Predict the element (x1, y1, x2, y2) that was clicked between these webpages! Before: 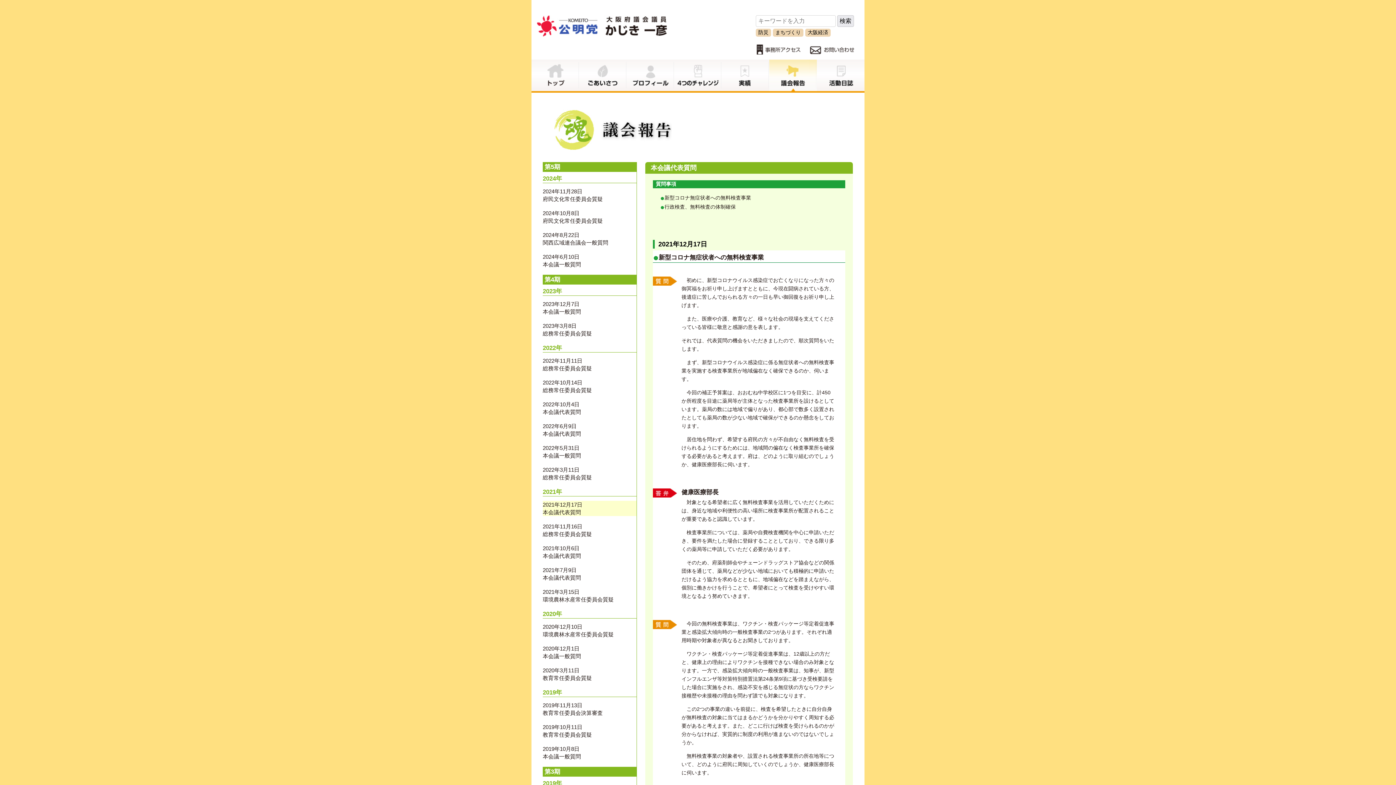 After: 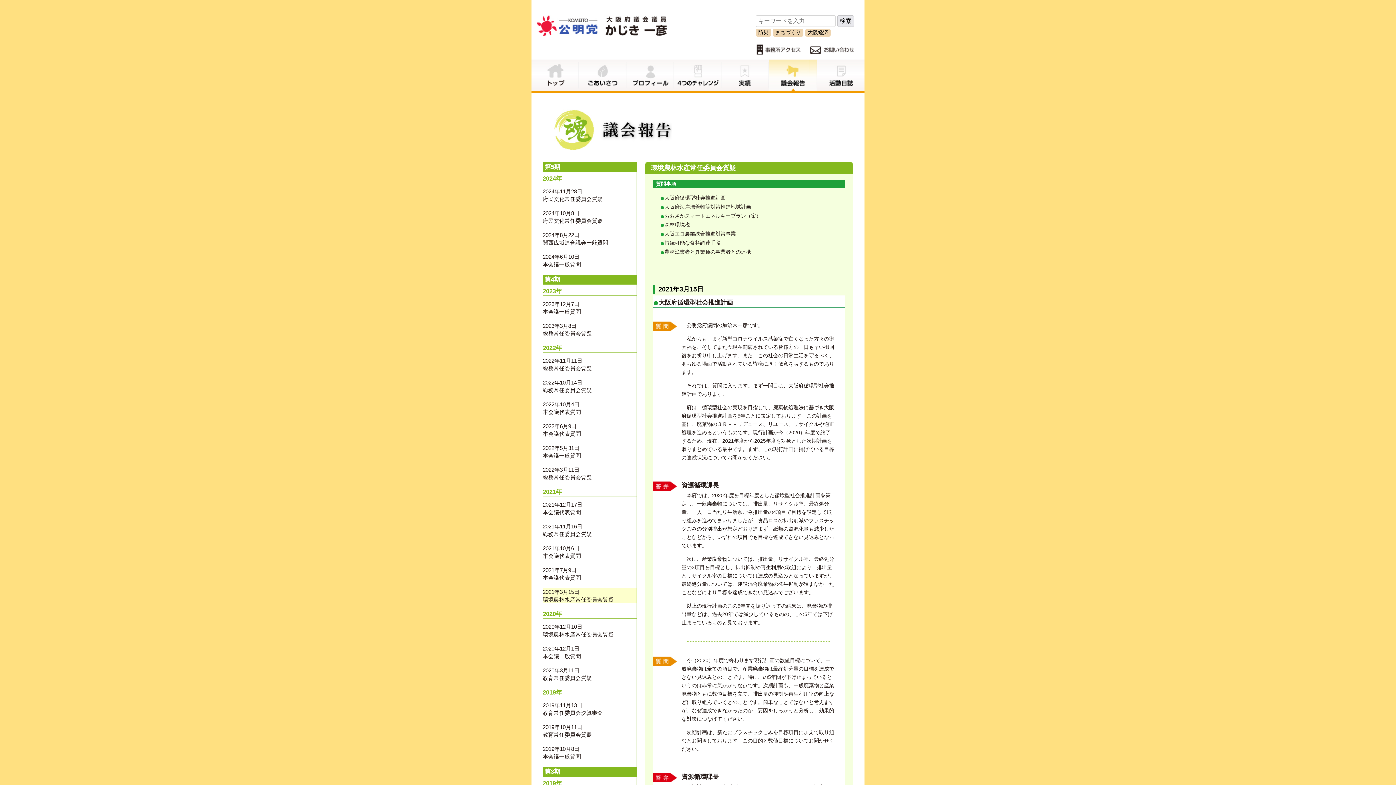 Action: bbox: (542, 588, 636, 603) label: 2021年3月15日
環境農林水産常任委員会質疑